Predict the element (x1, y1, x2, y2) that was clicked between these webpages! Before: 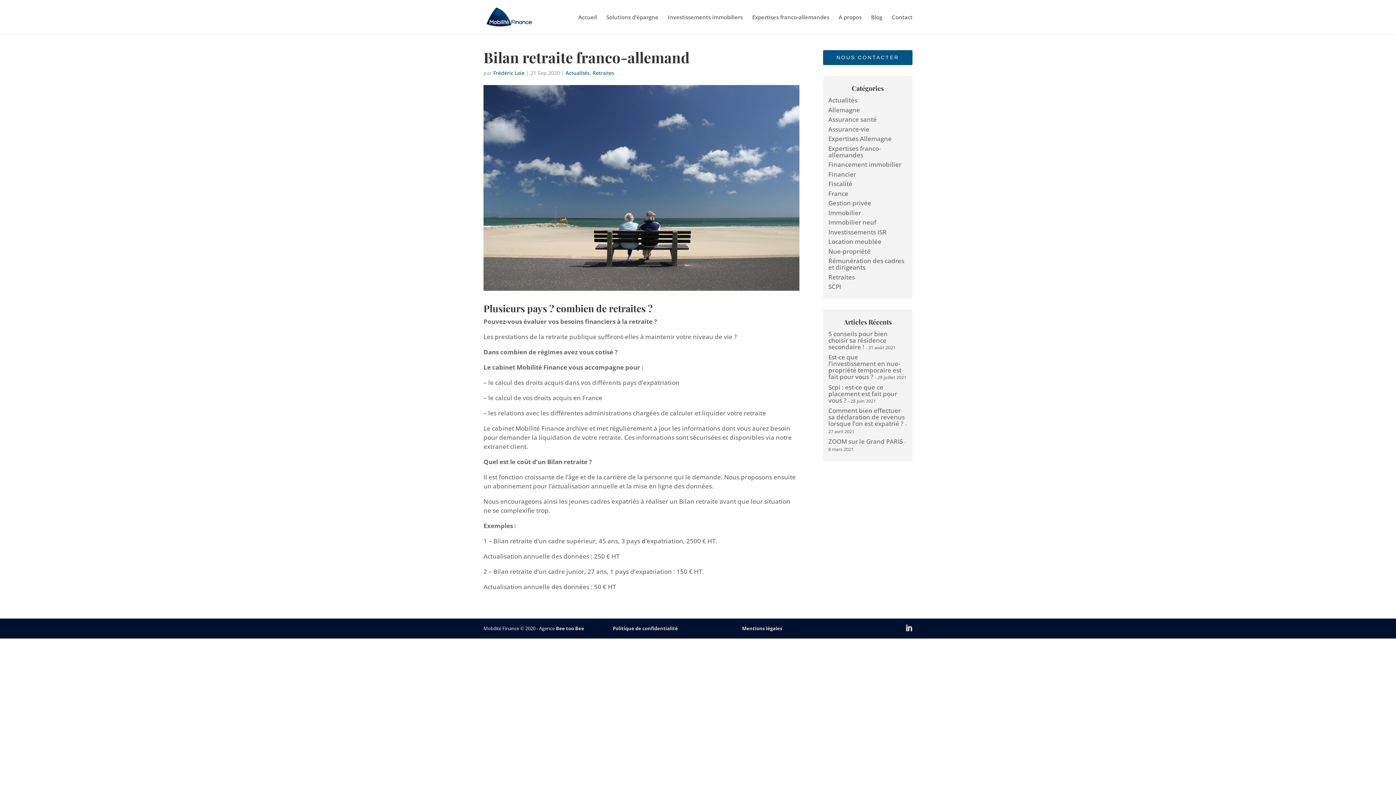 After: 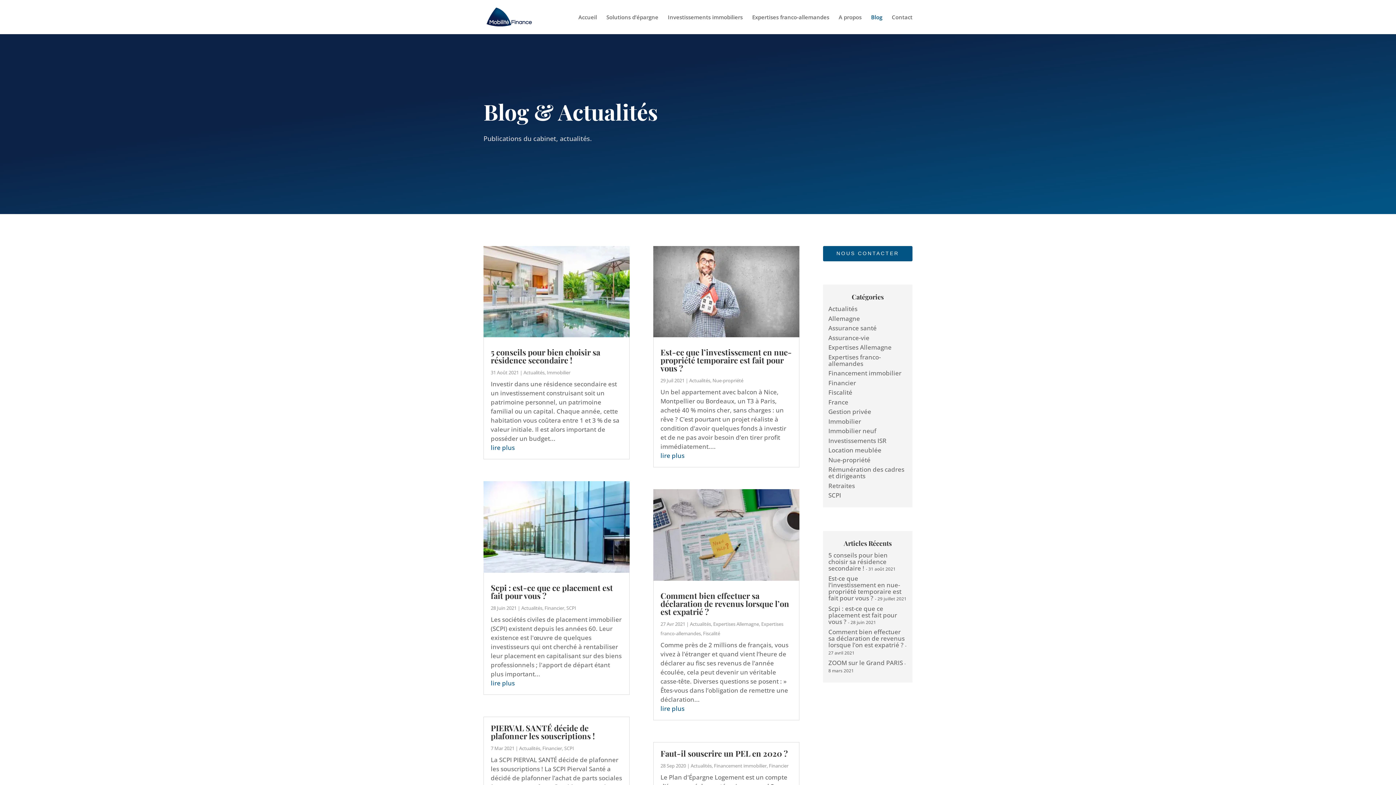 Action: bbox: (871, 14, 882, 34) label: Blog